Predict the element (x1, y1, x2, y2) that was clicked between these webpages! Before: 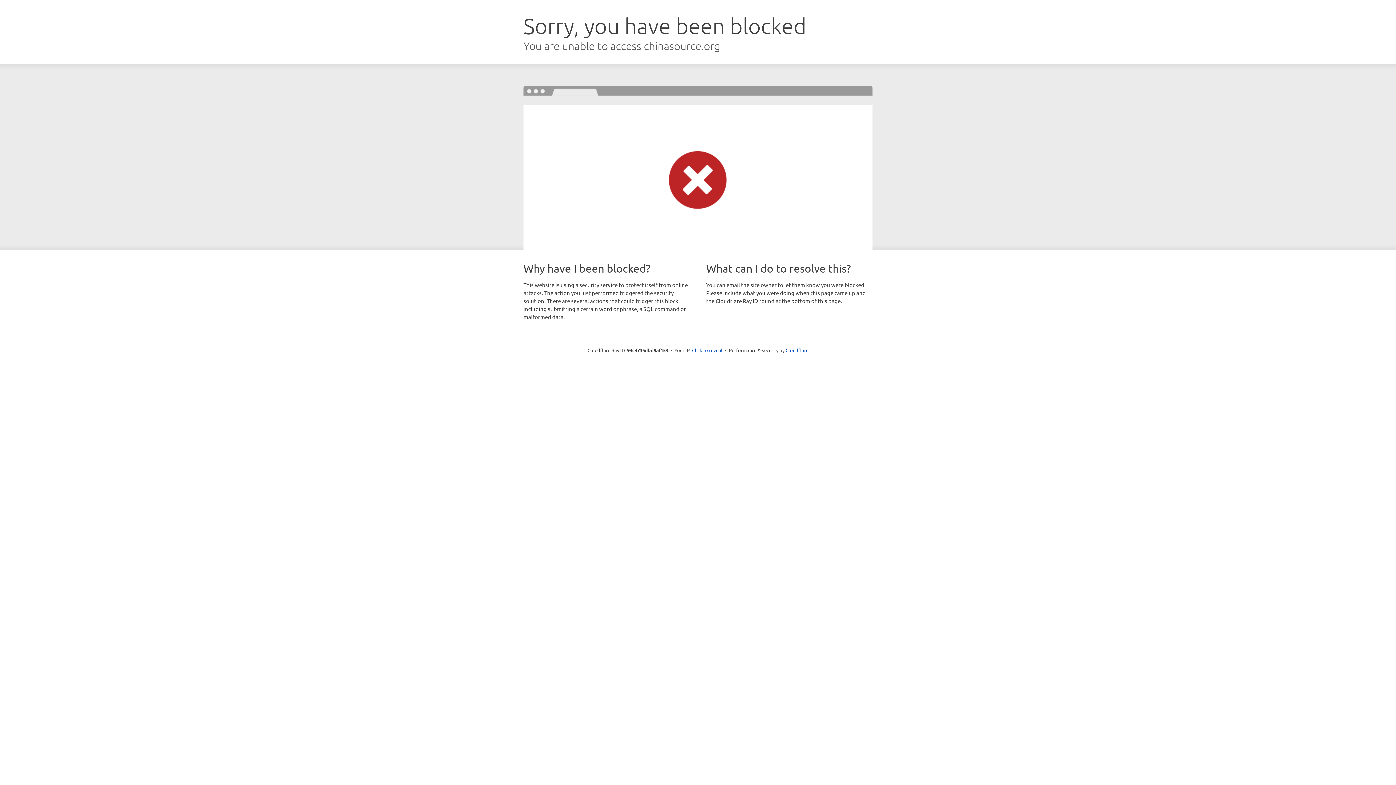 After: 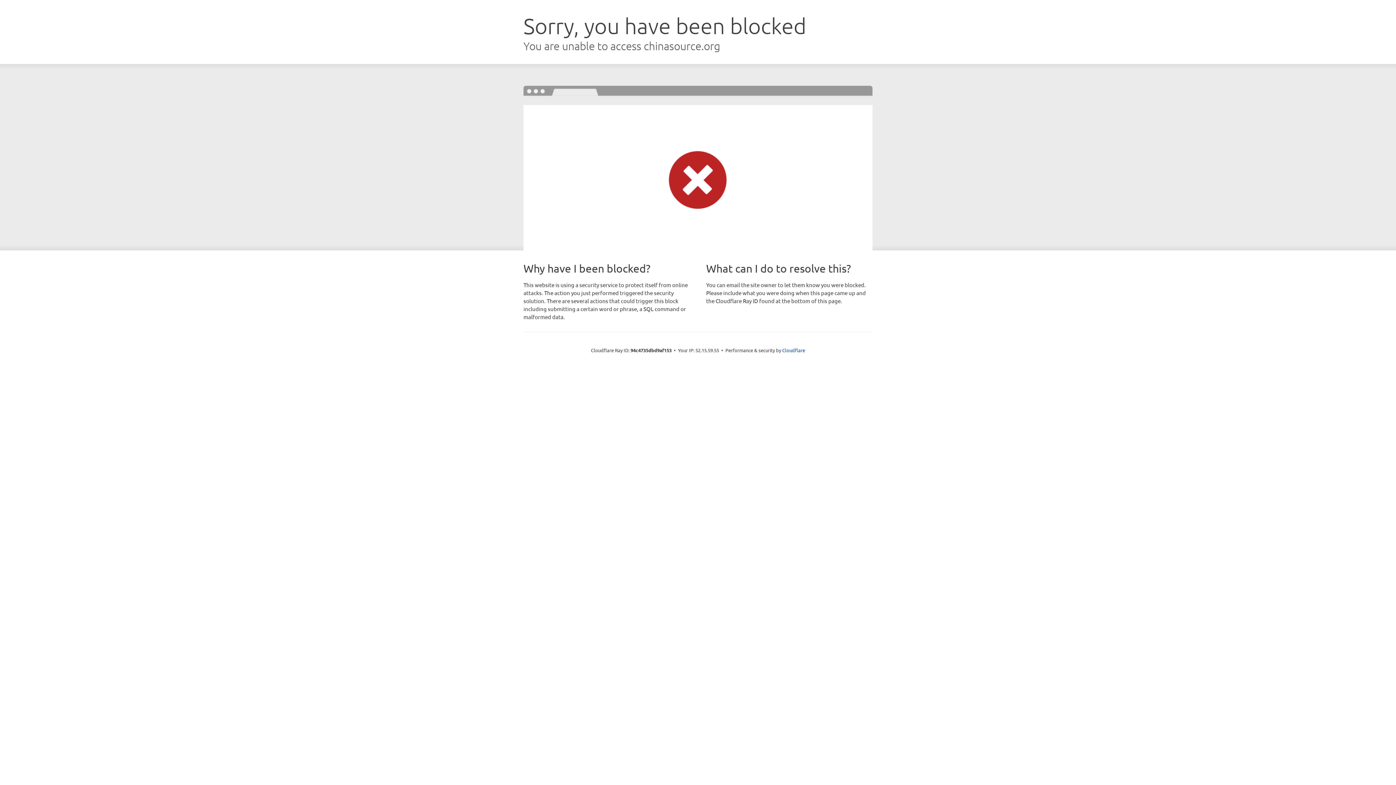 Action: bbox: (692, 346, 722, 353) label: Click to reveal